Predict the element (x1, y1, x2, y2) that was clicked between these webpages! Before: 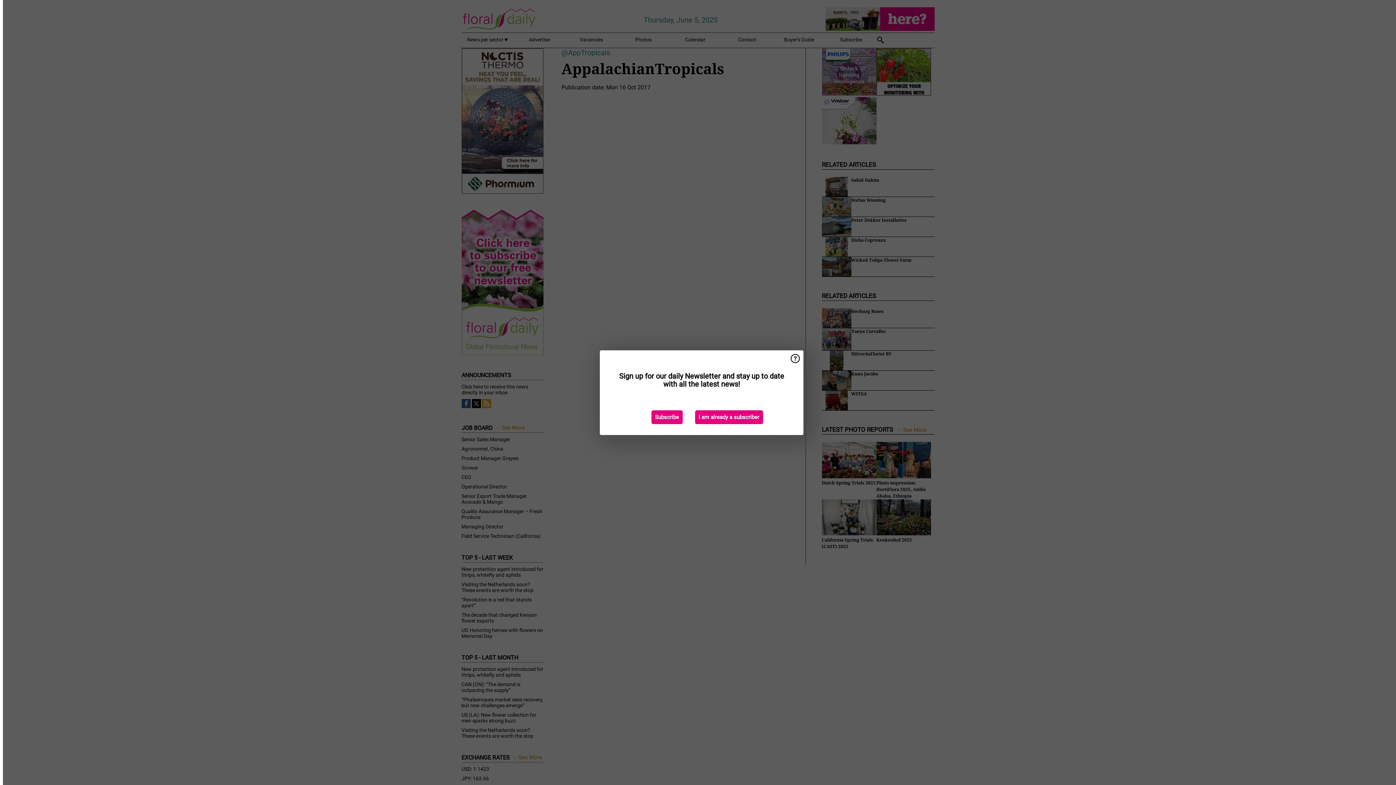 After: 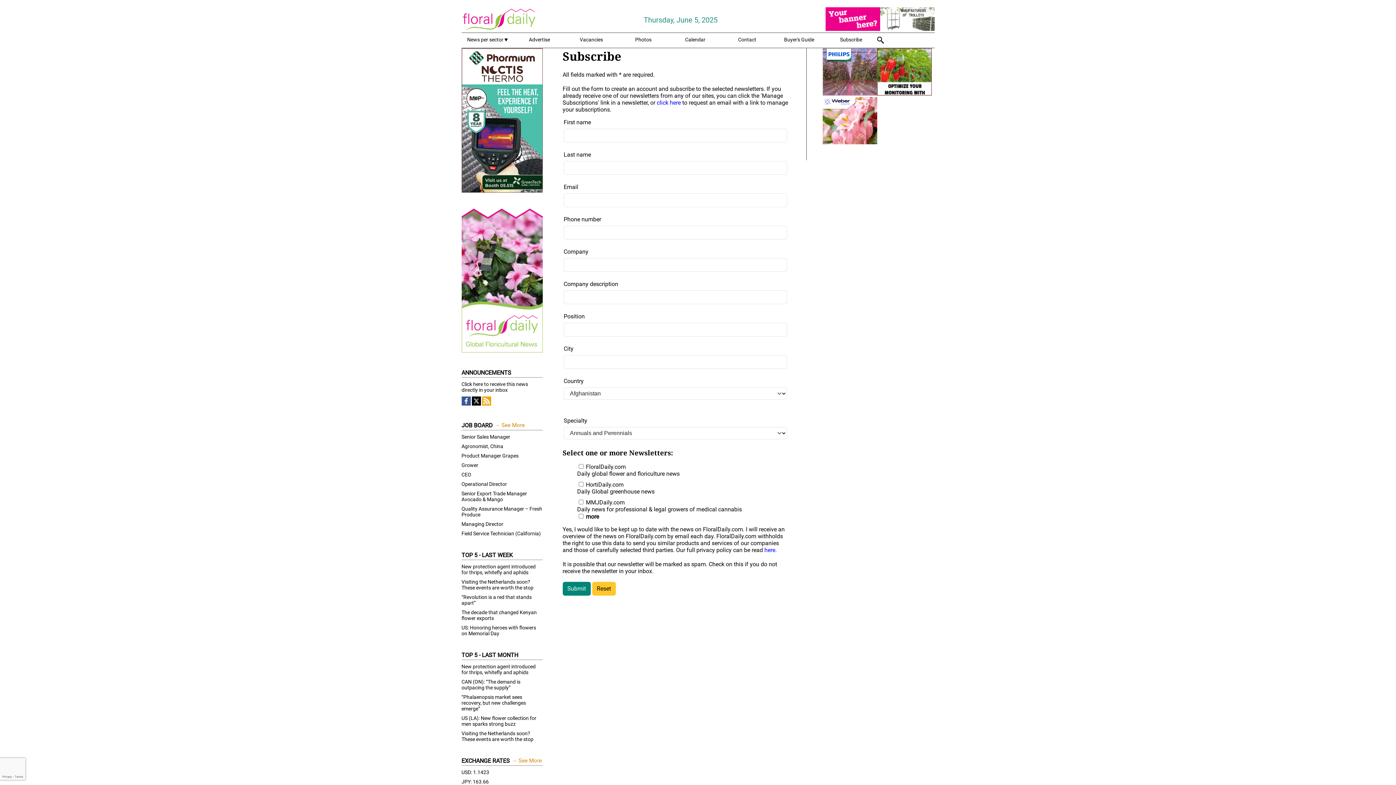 Action: bbox: (651, 410, 682, 424) label: Subscribe